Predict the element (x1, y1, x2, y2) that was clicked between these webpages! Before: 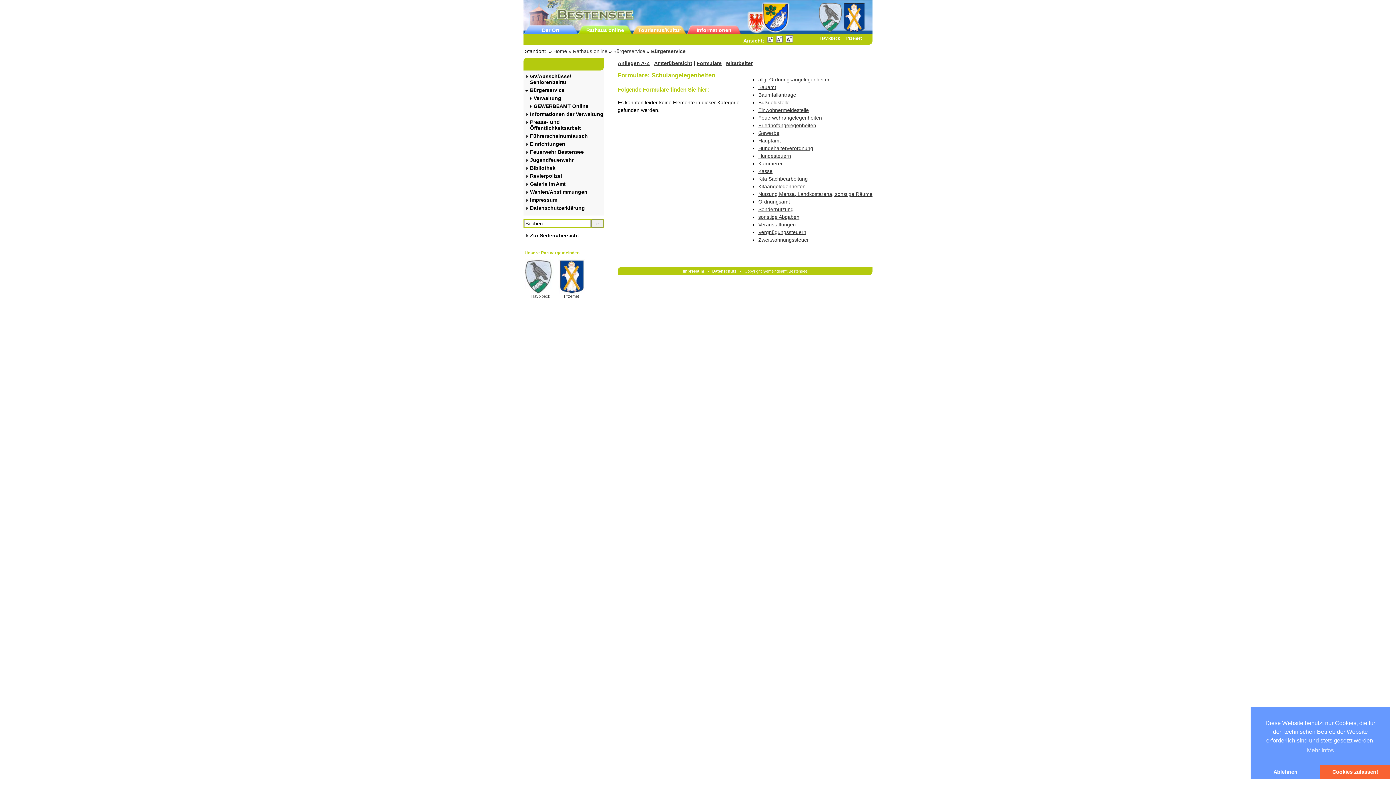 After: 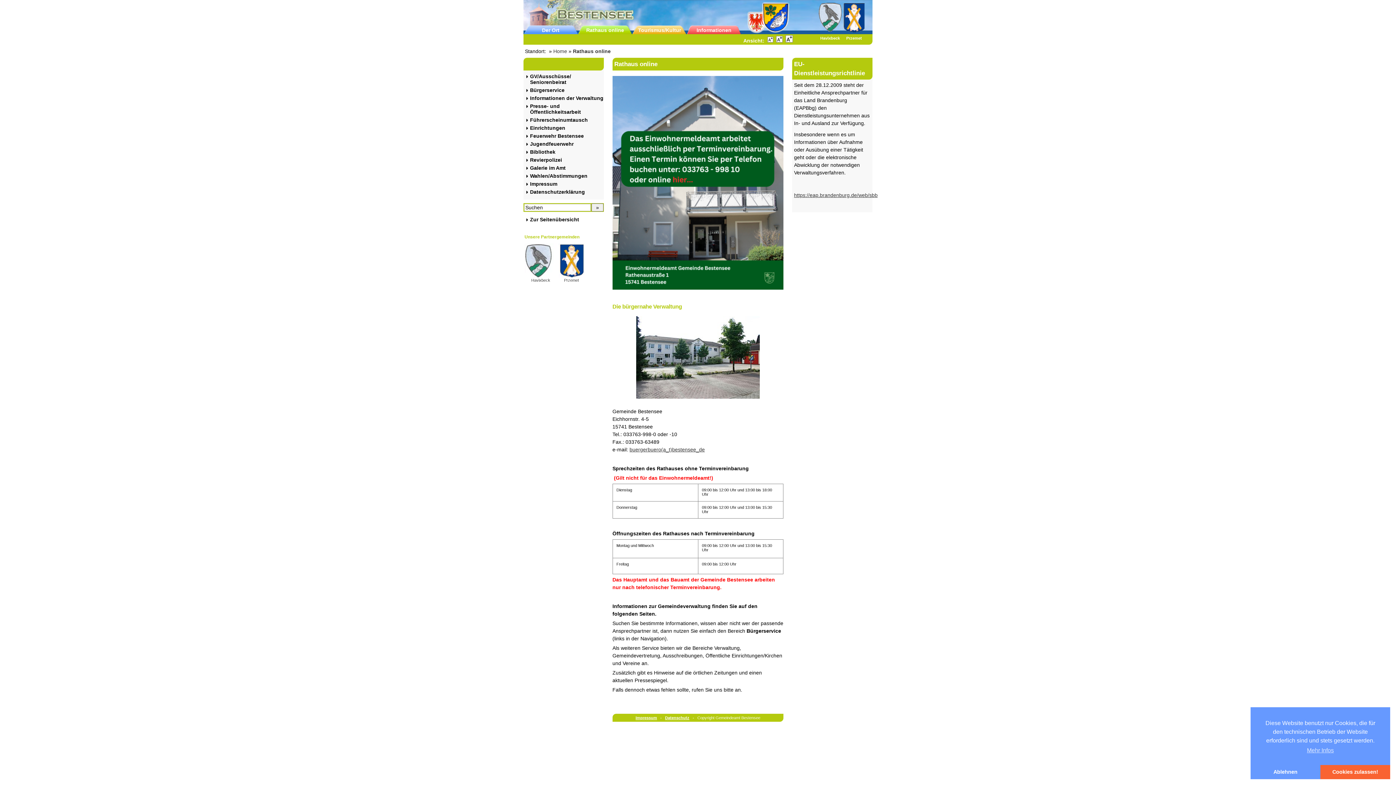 Action: bbox: (578, 25, 632, 34) label: Rathaus online